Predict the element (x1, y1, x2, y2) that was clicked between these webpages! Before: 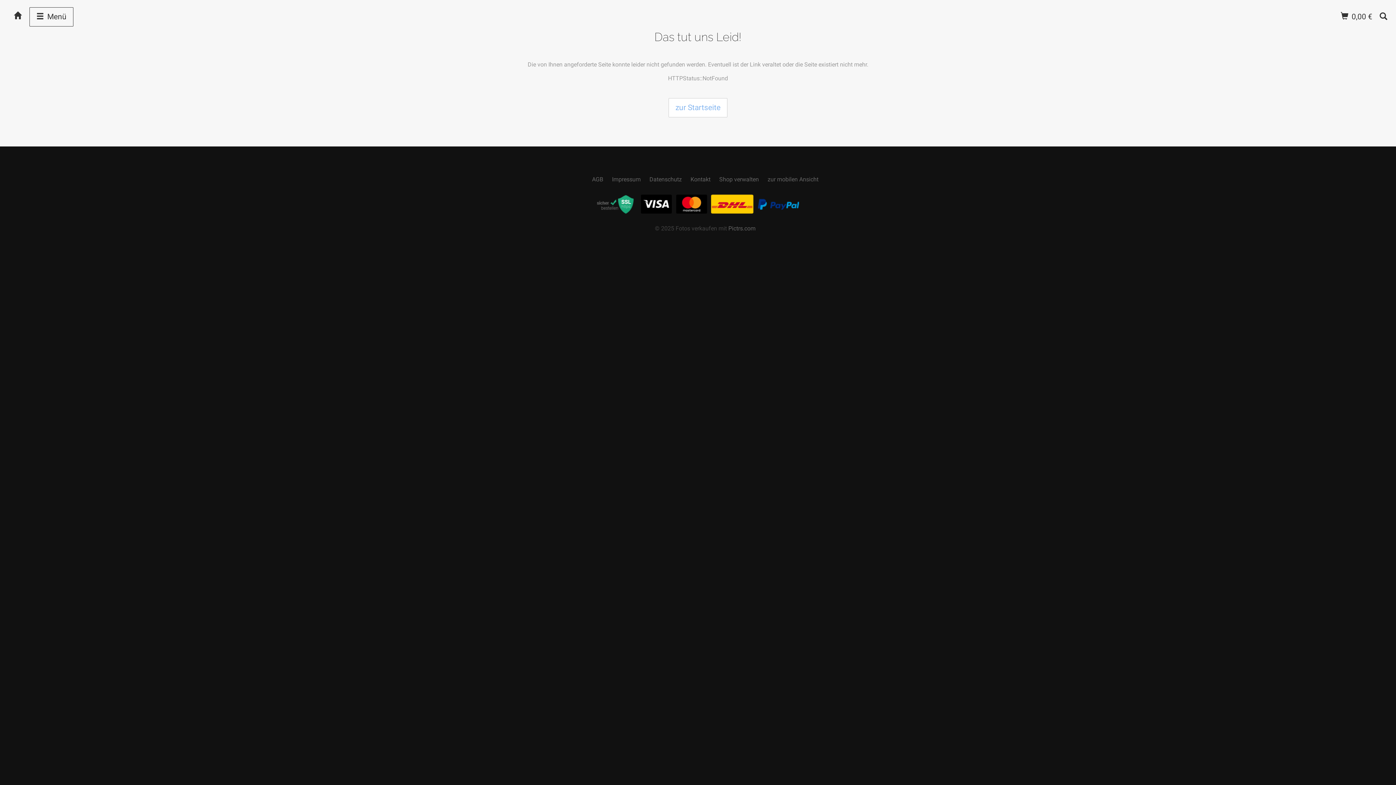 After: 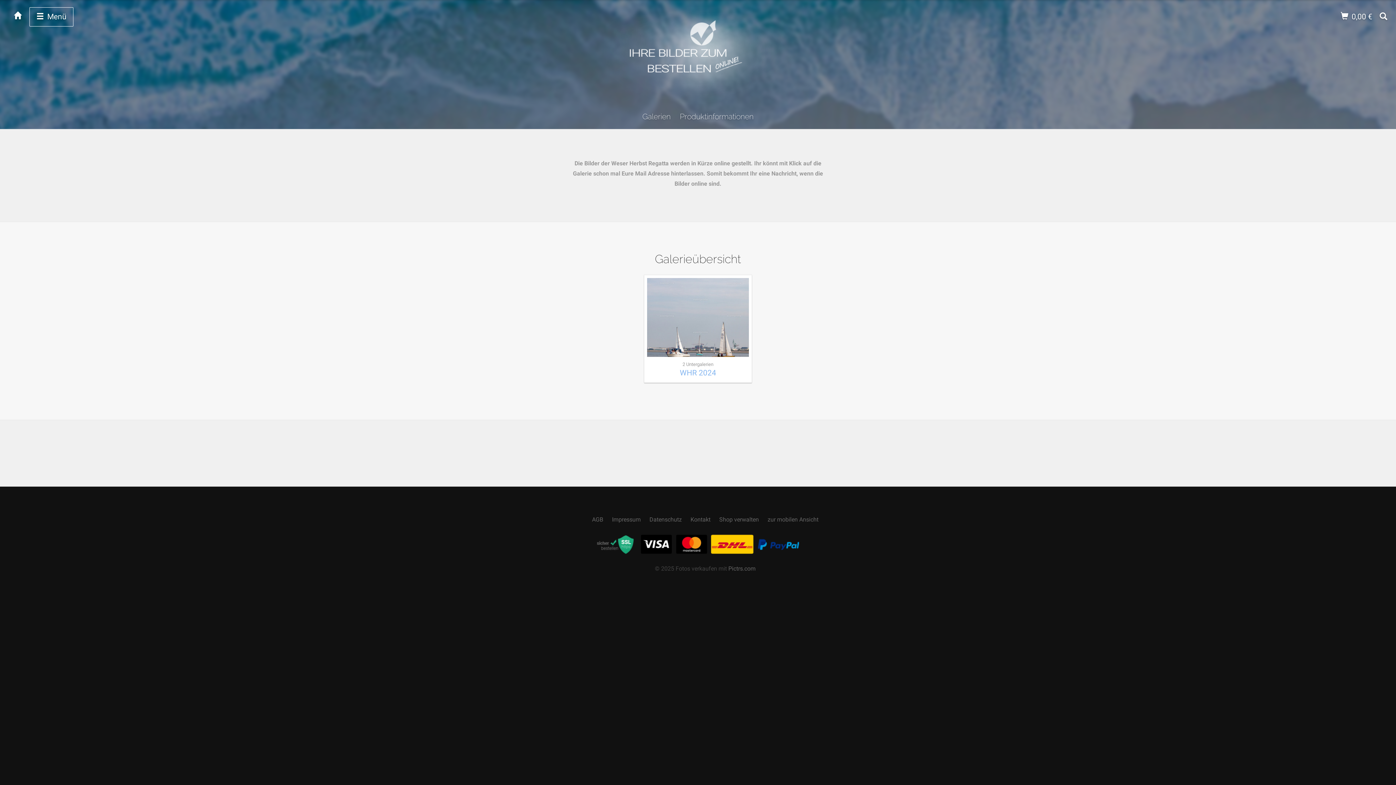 Action: bbox: (7, 7, 29, 25)